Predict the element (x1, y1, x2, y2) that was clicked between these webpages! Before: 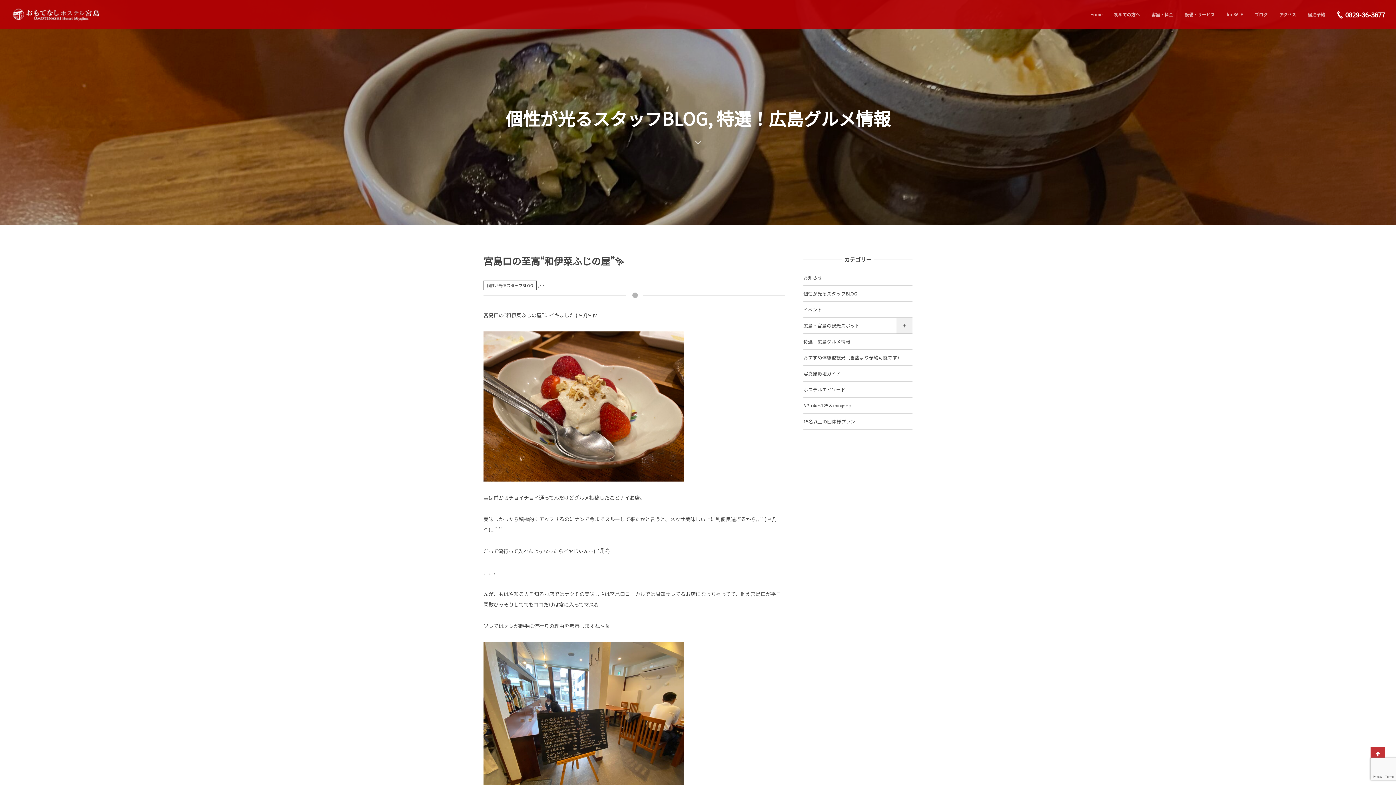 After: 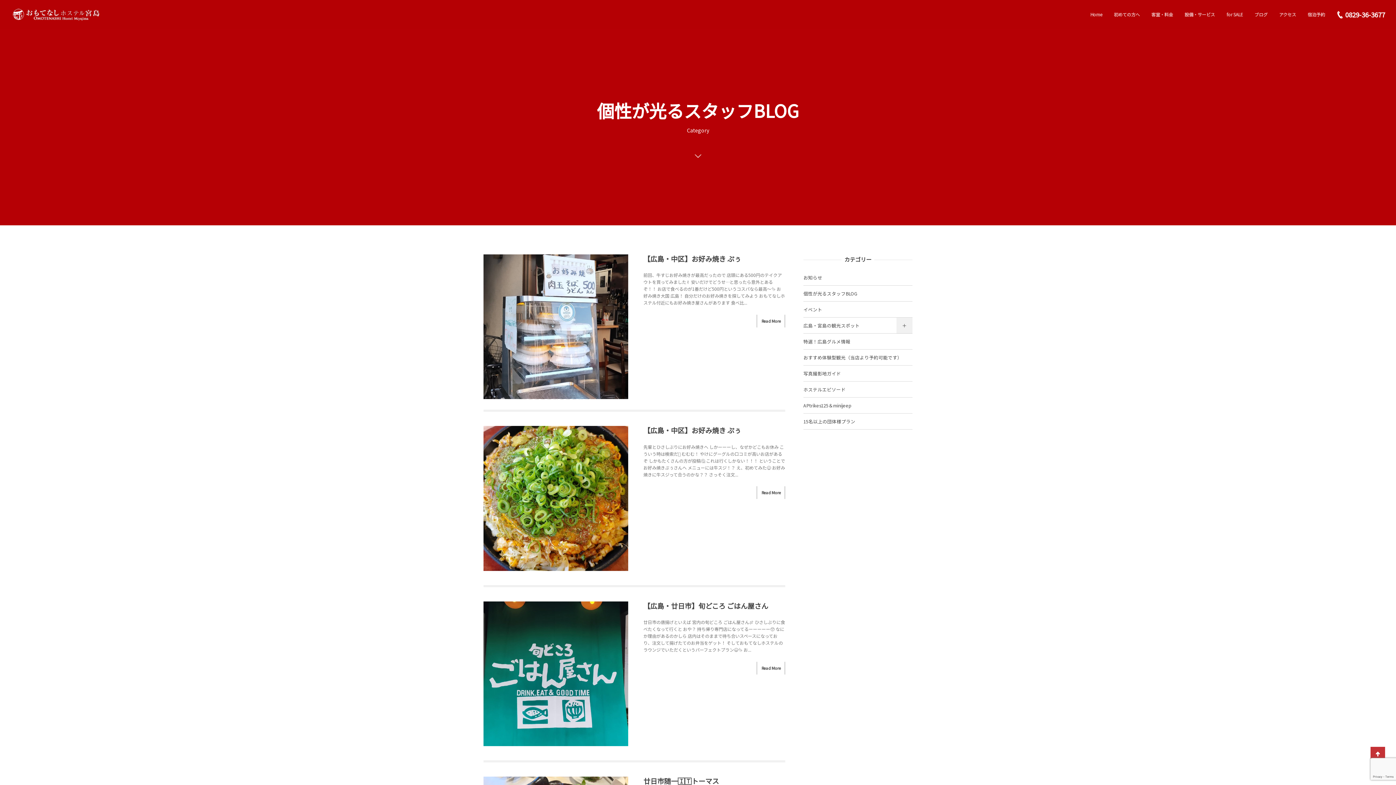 Action: bbox: (803, 285, 912, 301) label: 個性が光るスタッフBLOG